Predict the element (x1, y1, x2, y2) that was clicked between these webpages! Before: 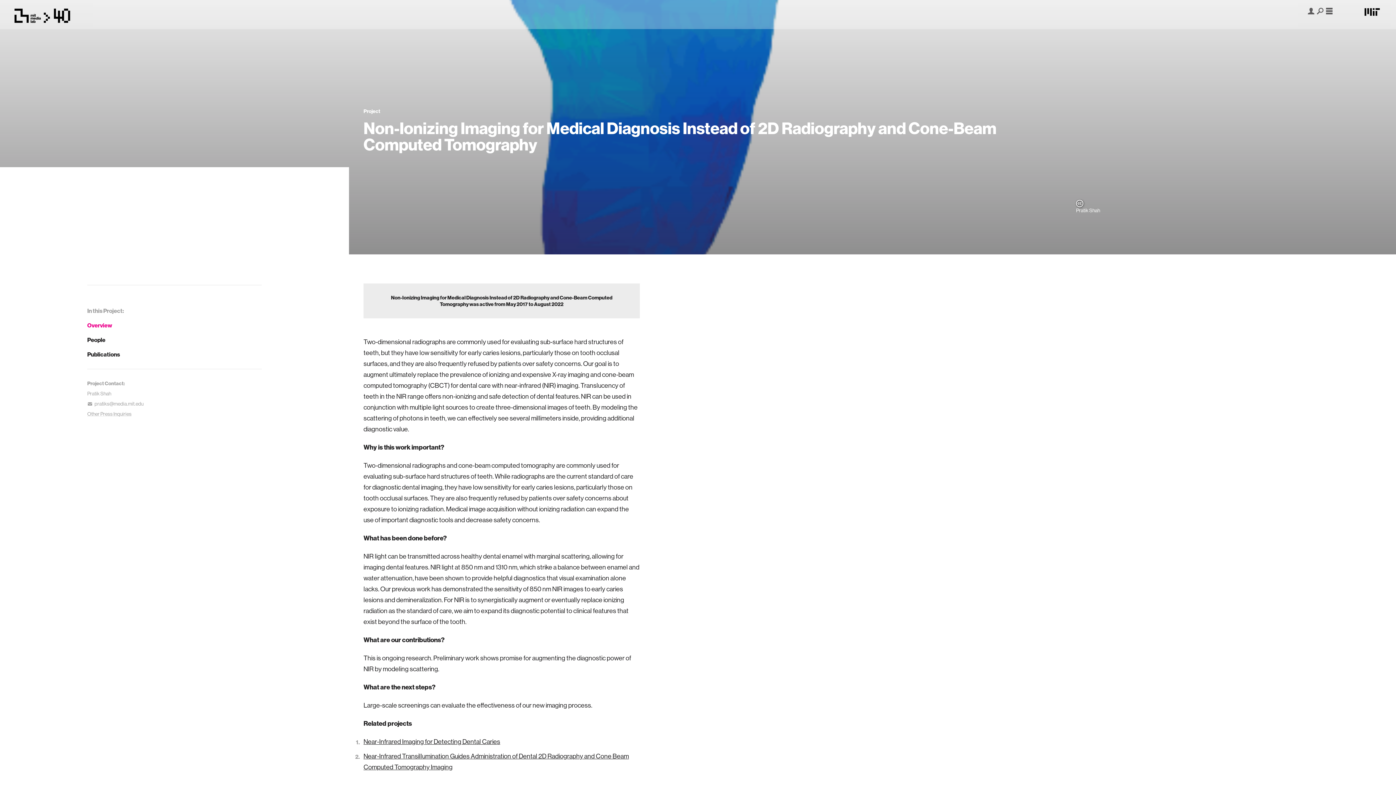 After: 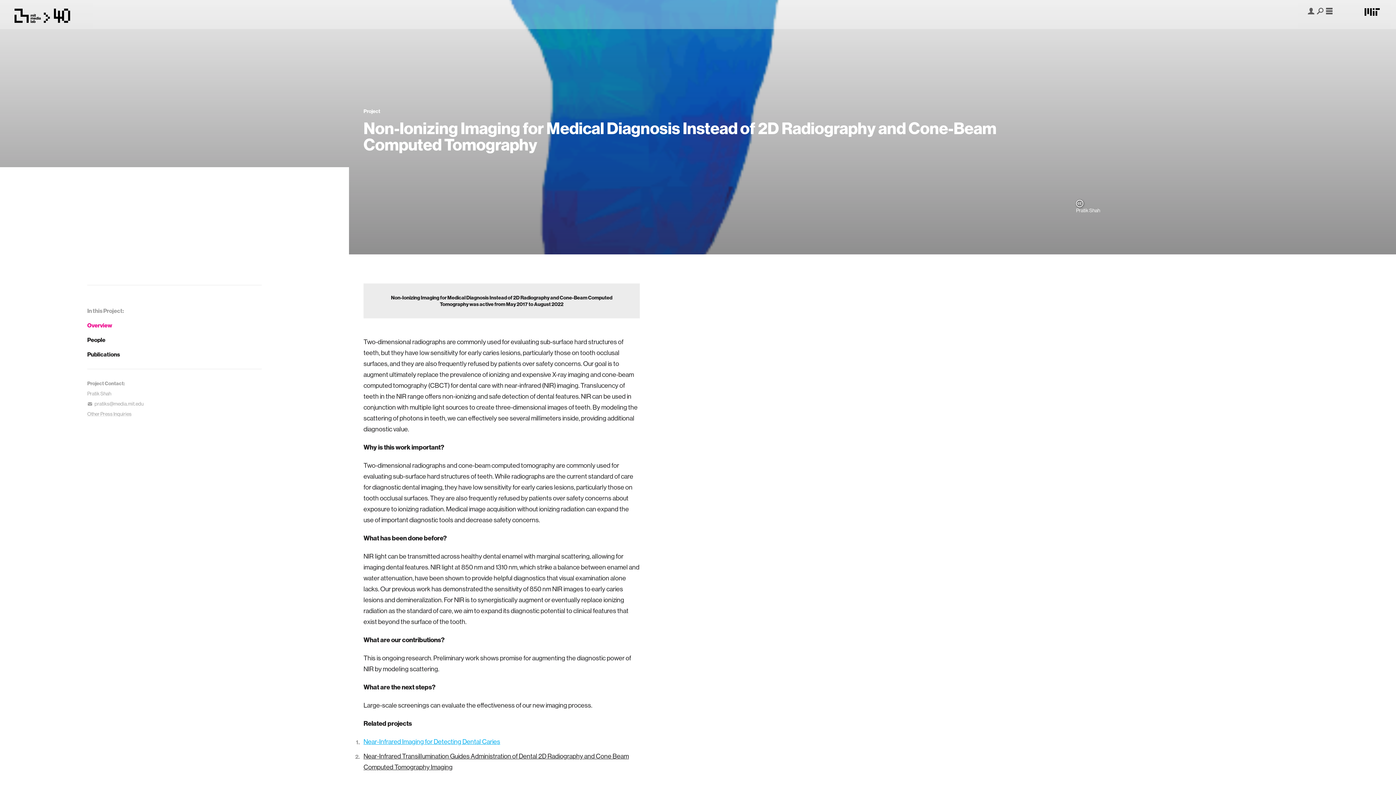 Action: label: Near-Infrared Imaging for Detecting Dental Caries bbox: (363, 738, 500, 745)